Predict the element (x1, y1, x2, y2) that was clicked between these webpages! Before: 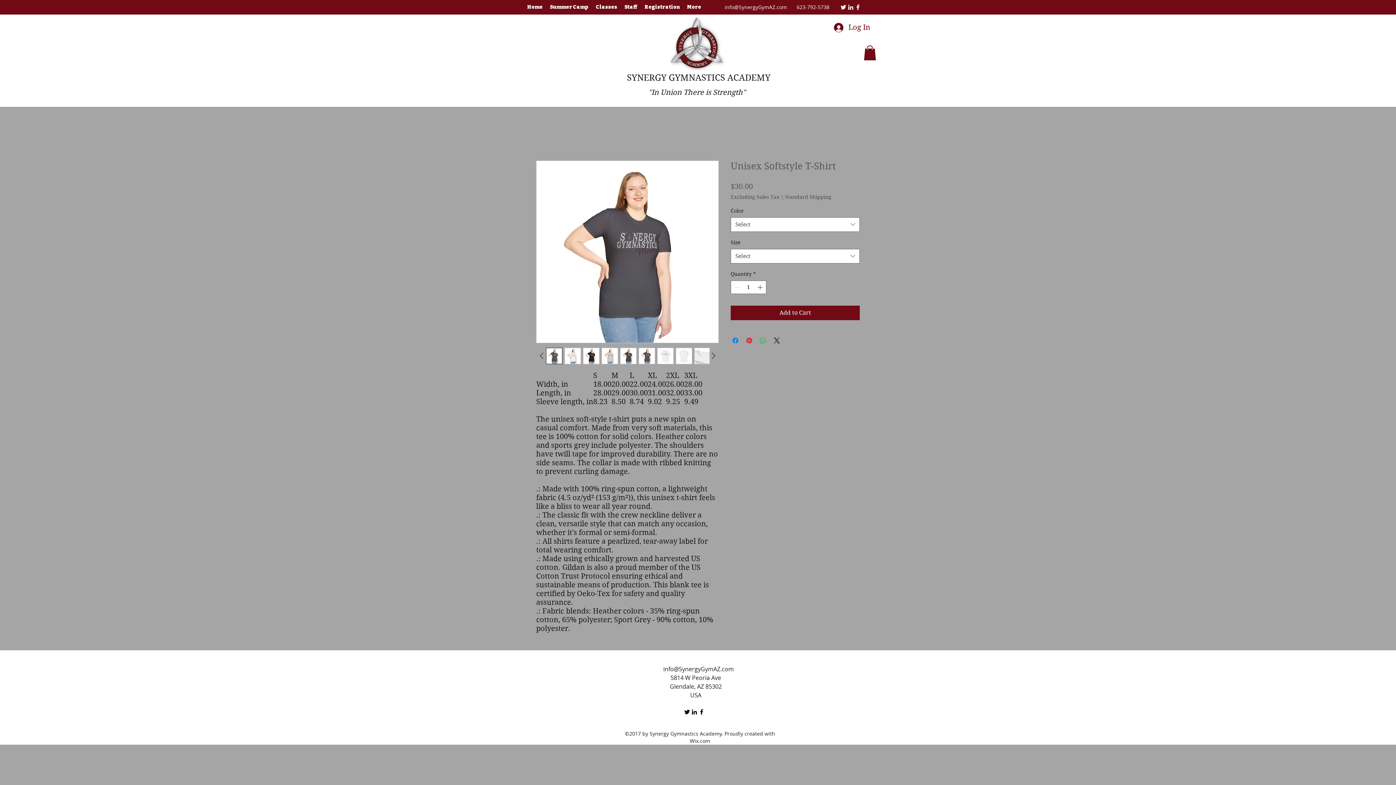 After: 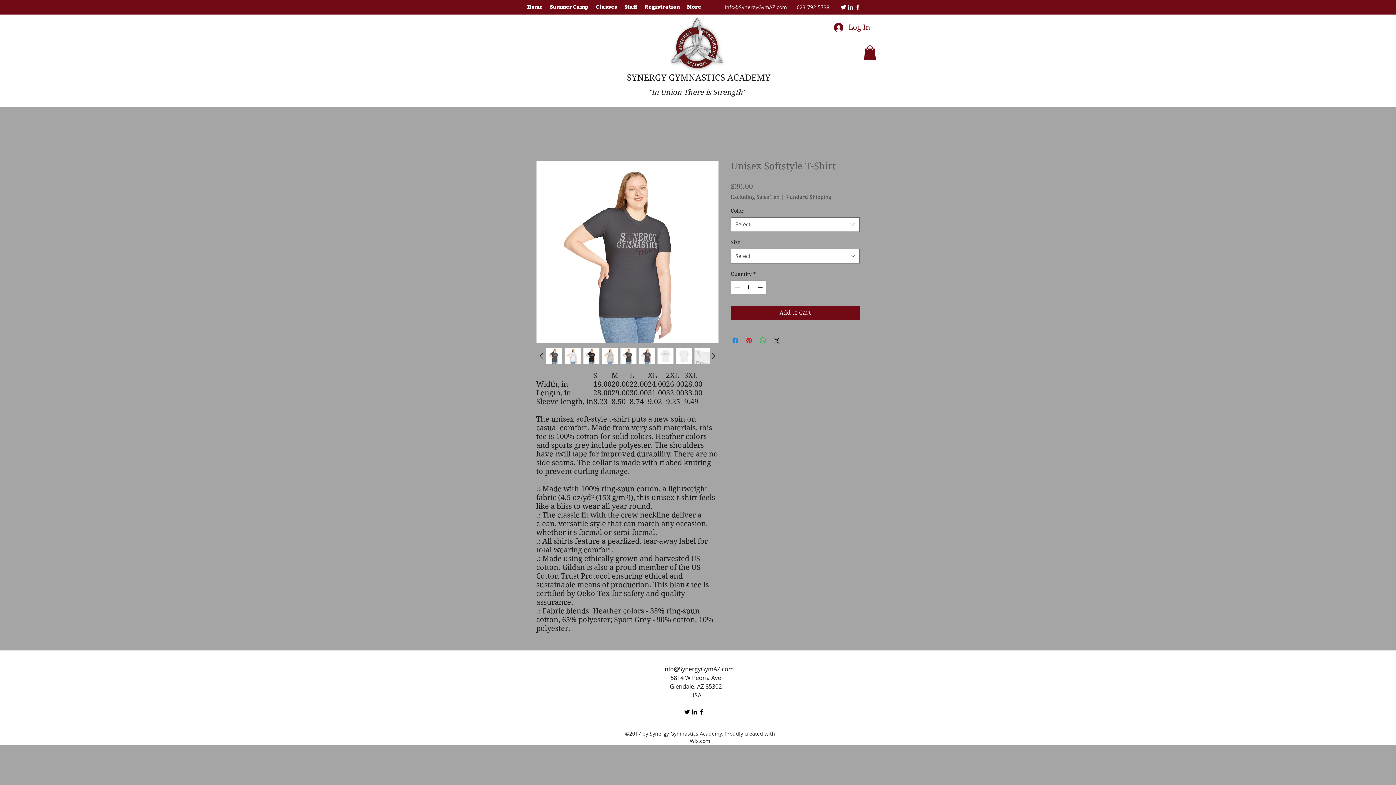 Action: bbox: (536, 160, 718, 343)